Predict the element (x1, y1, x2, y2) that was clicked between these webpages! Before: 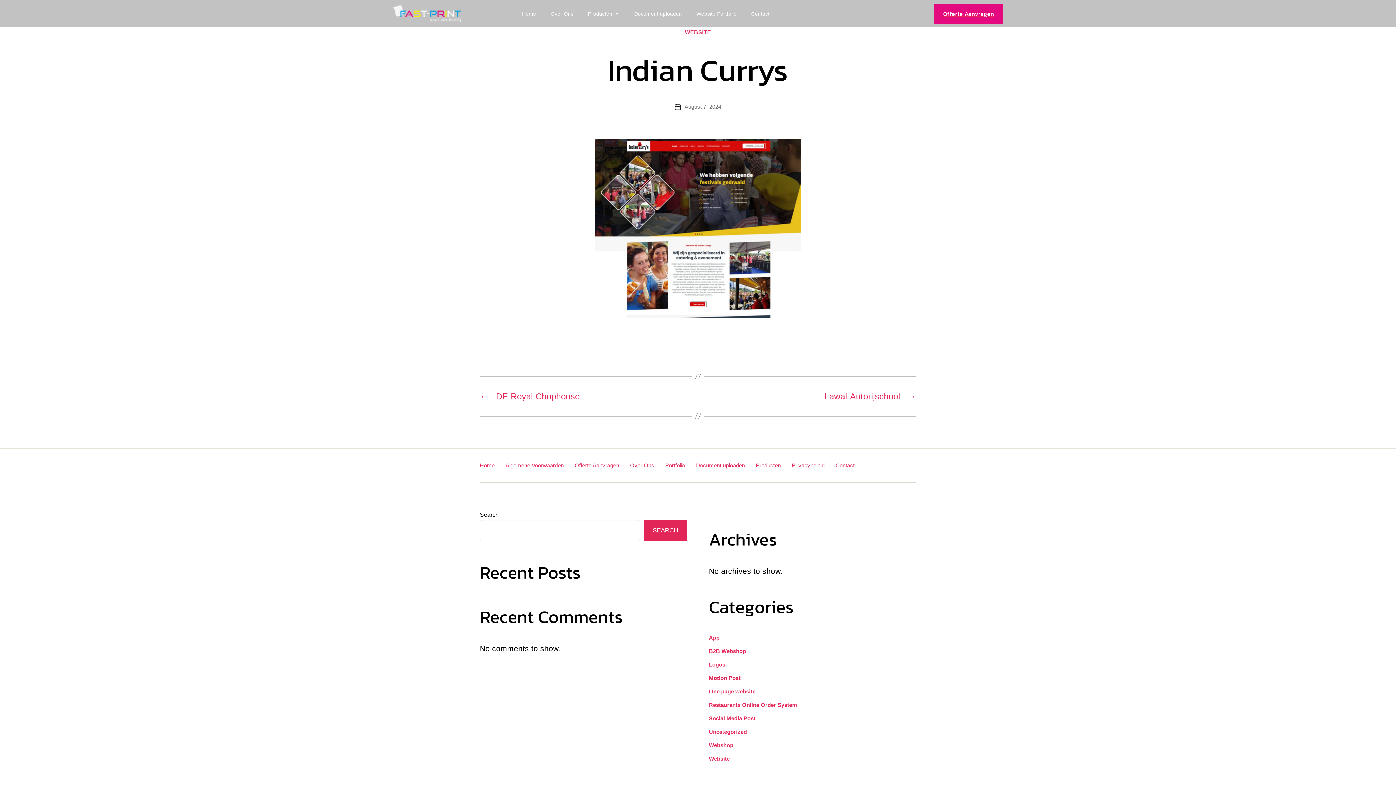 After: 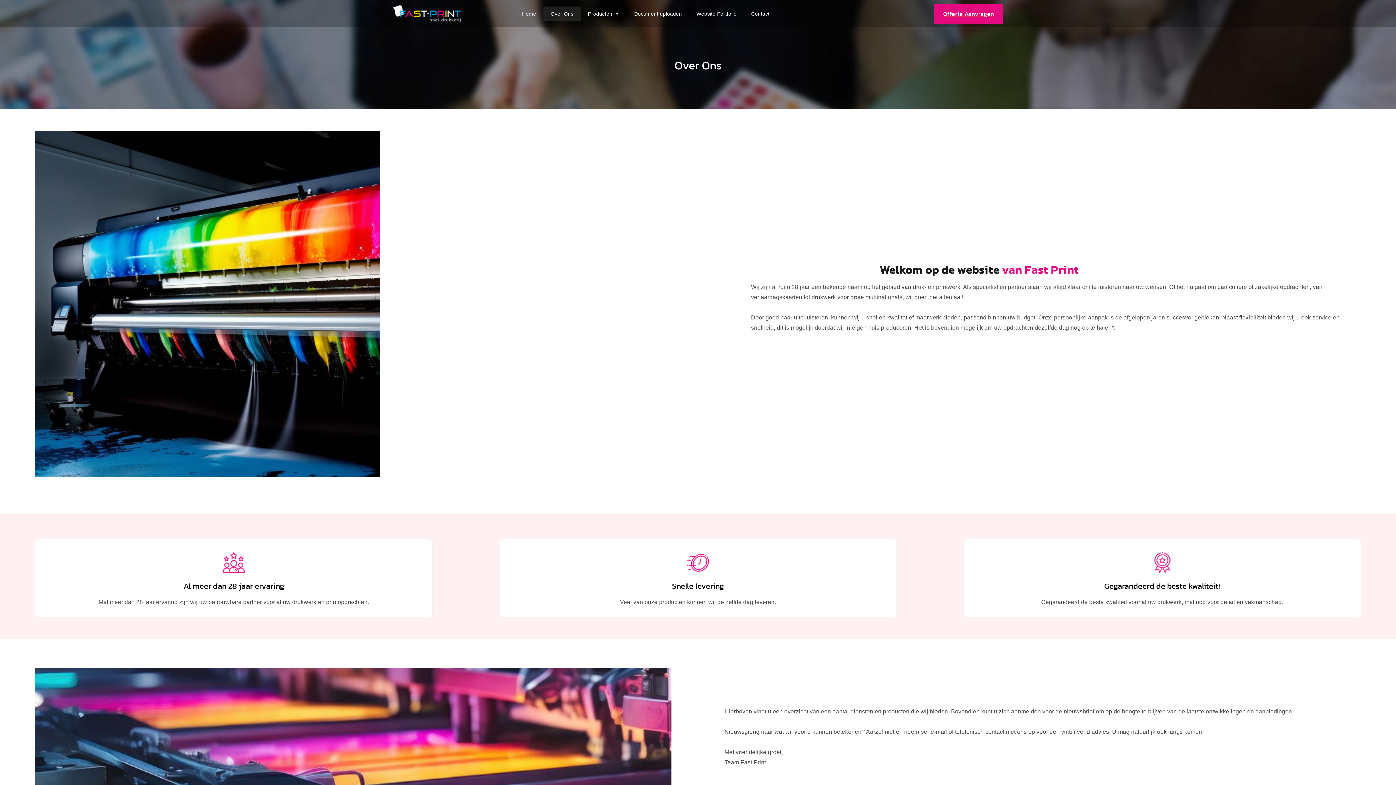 Action: bbox: (543, 6, 580, 20) label: Over Ons